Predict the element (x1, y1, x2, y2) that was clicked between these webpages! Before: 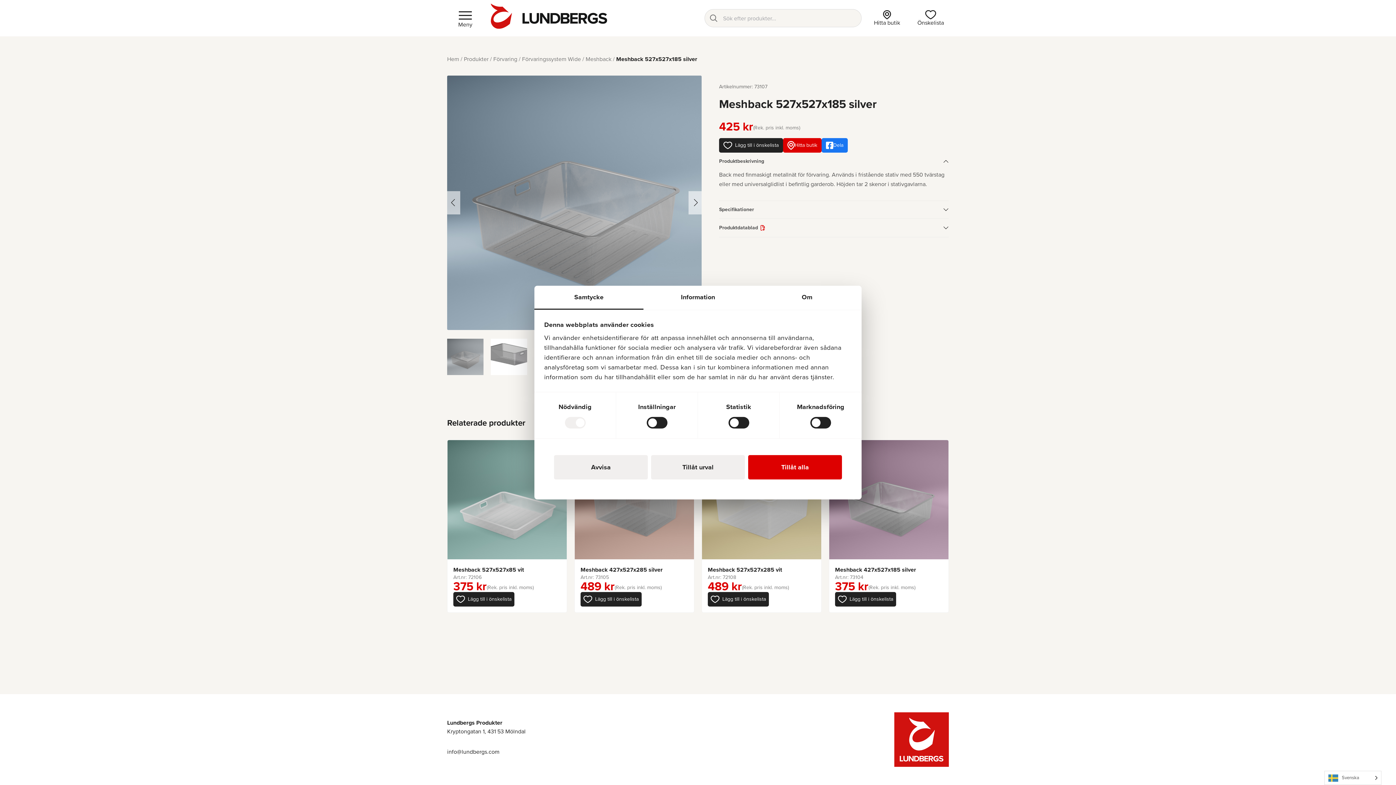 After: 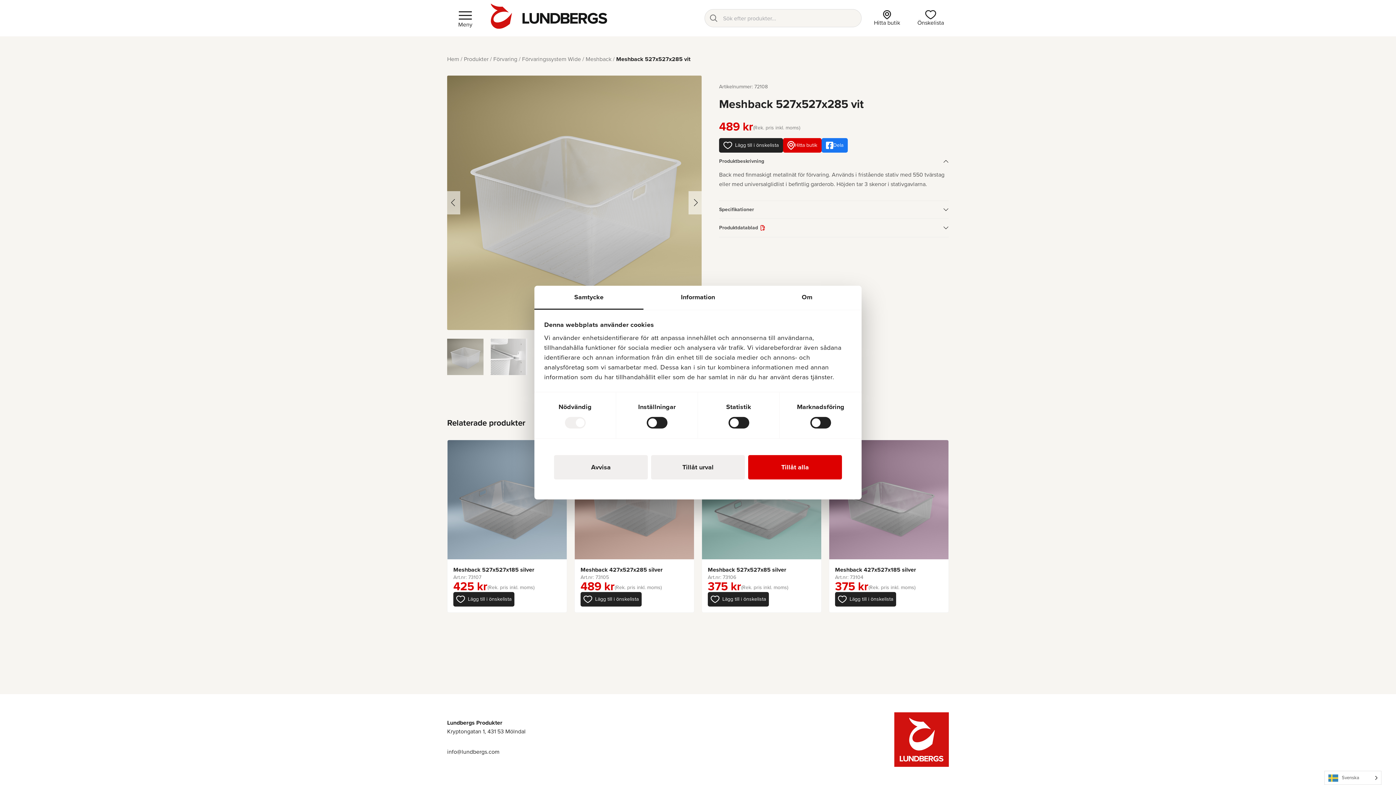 Action: label: Meshback 527x527x285 vit bbox: (702, 440, 821, 574)